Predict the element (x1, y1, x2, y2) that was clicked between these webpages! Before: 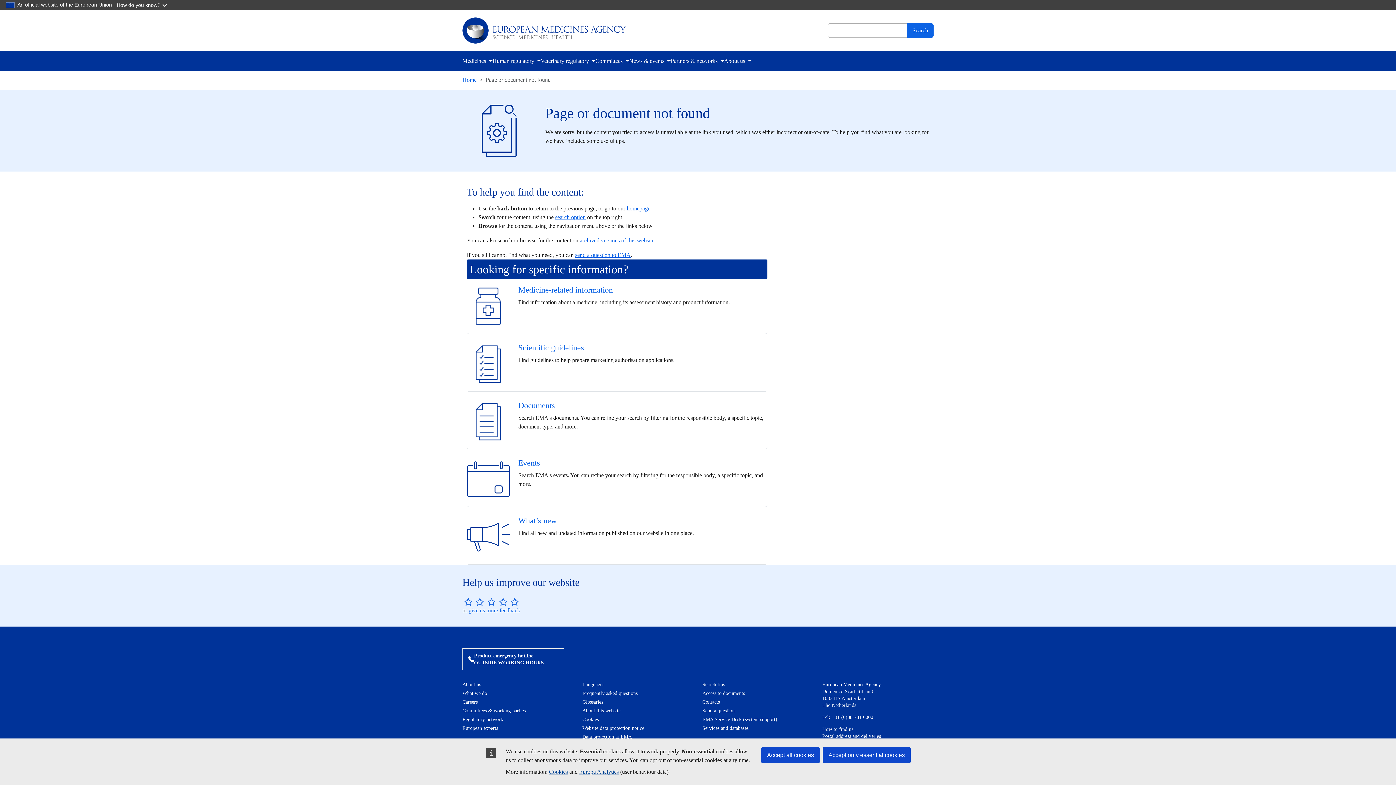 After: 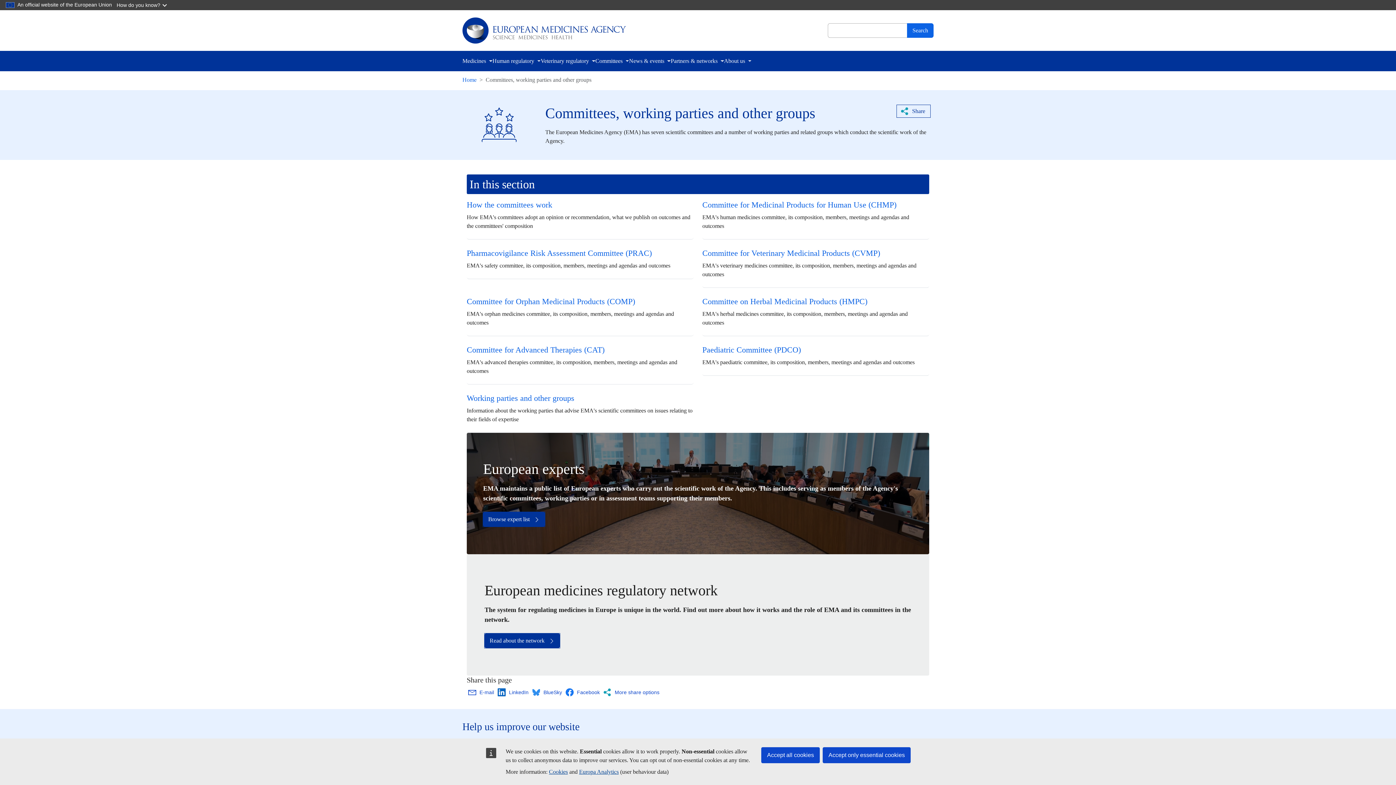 Action: label: Committees & working parties bbox: (462, 708, 525, 713)